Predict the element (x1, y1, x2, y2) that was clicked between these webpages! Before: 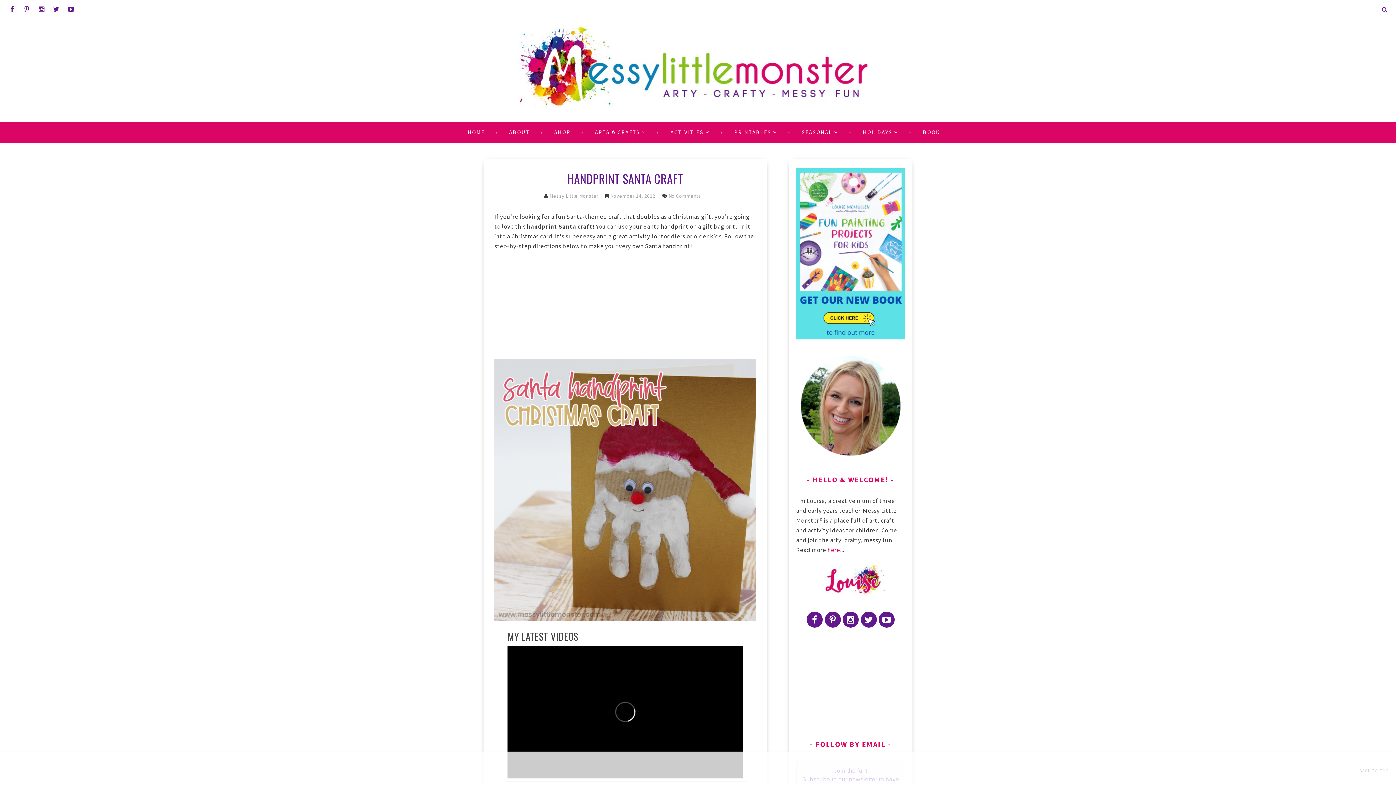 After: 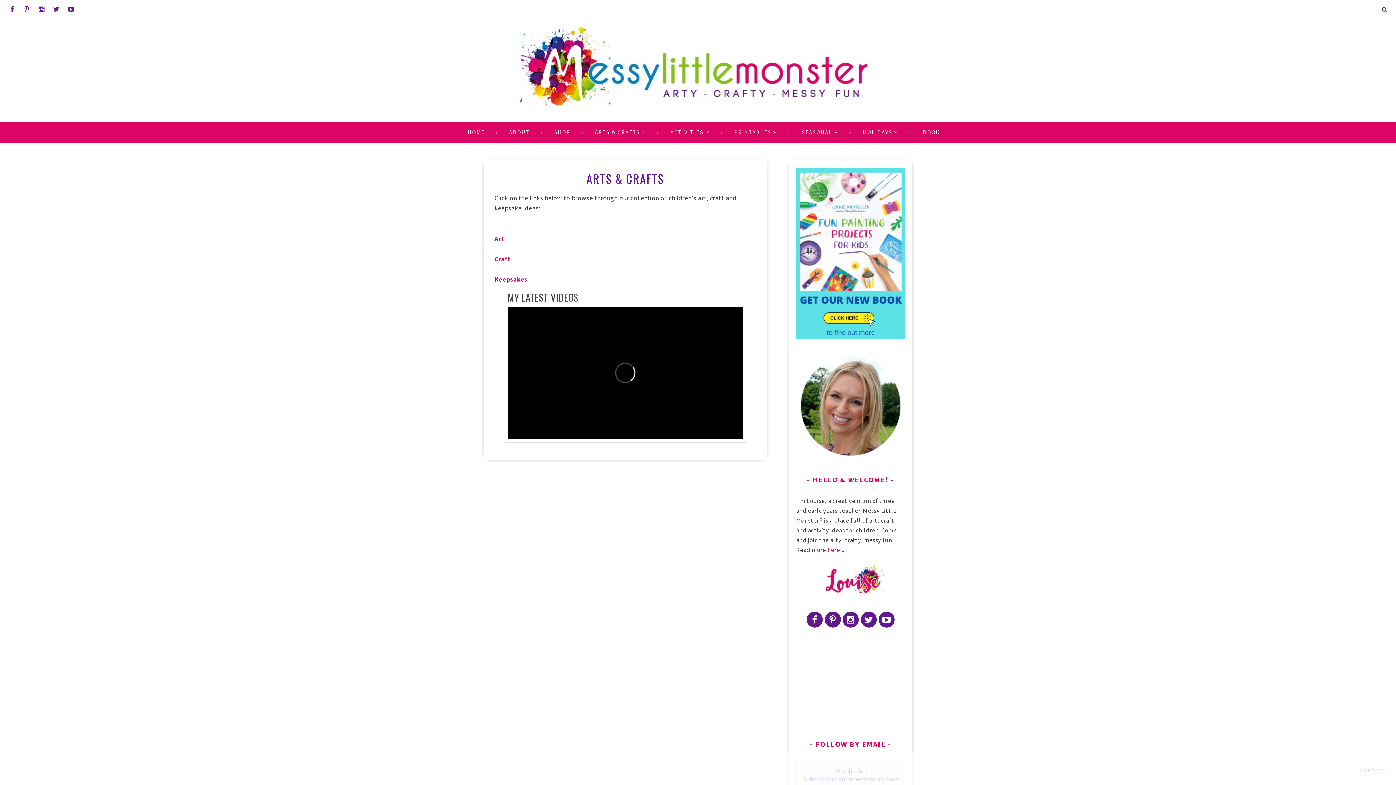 Action: bbox: (576, 126, 651, 137) label: ARTS & CRAFTS